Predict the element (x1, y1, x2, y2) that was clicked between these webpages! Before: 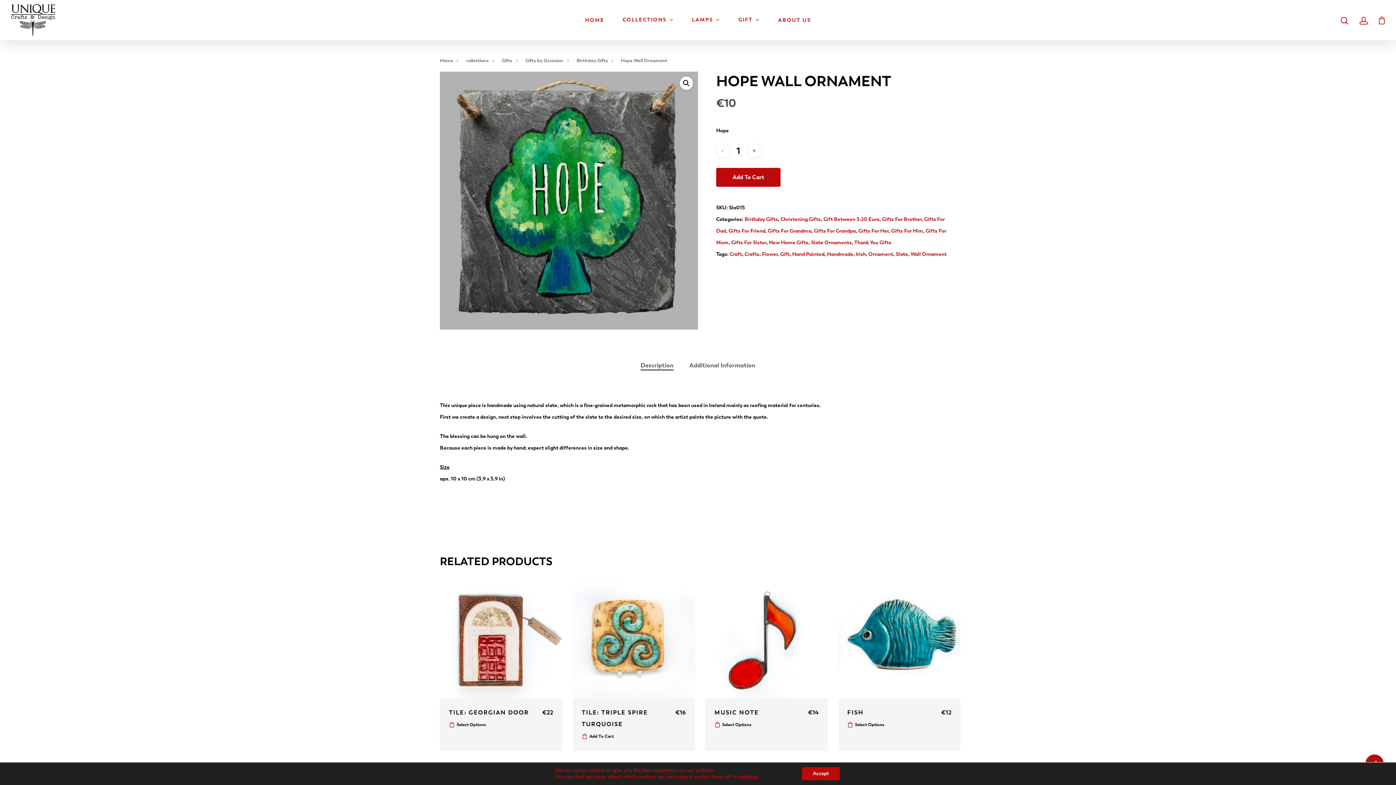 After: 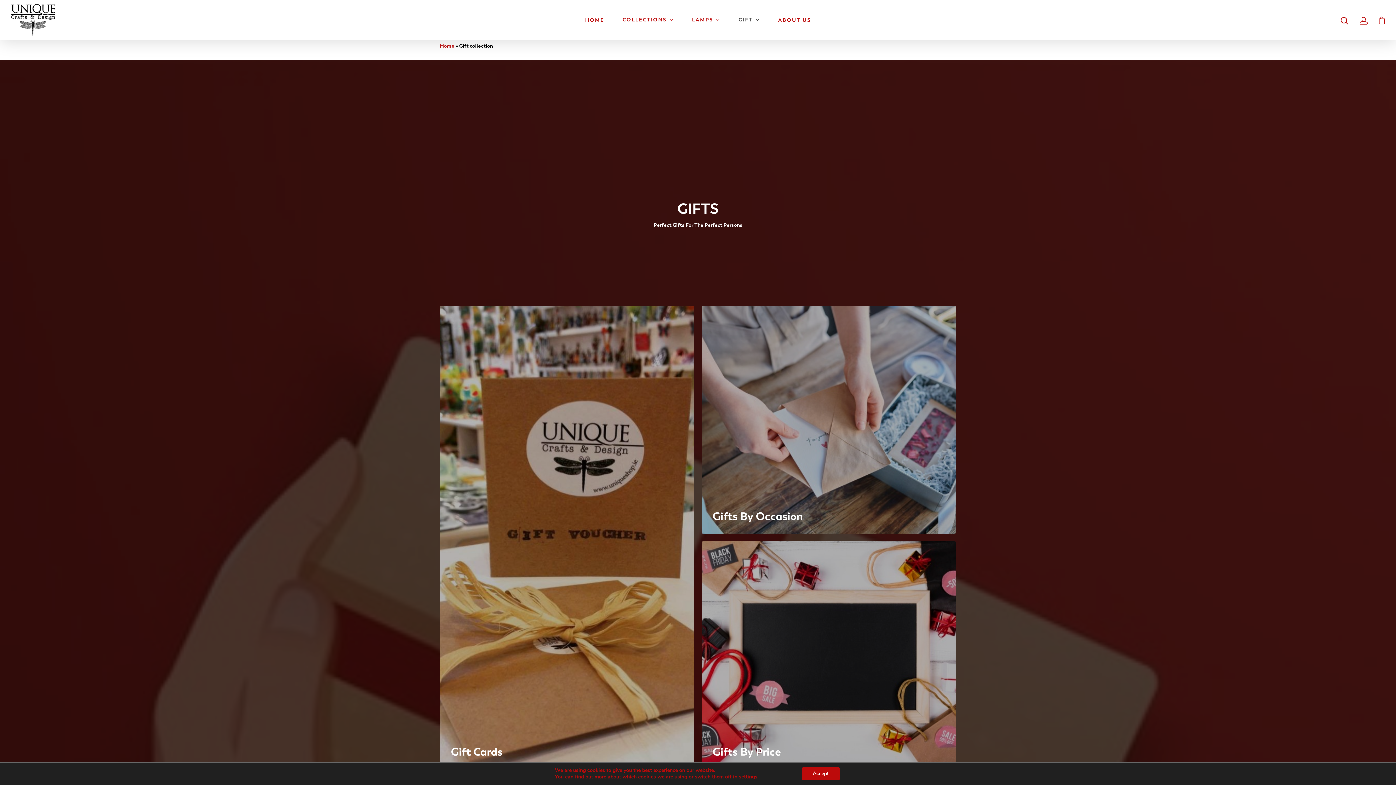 Action: label: GIFT bbox: (729, 17, 769, 23)